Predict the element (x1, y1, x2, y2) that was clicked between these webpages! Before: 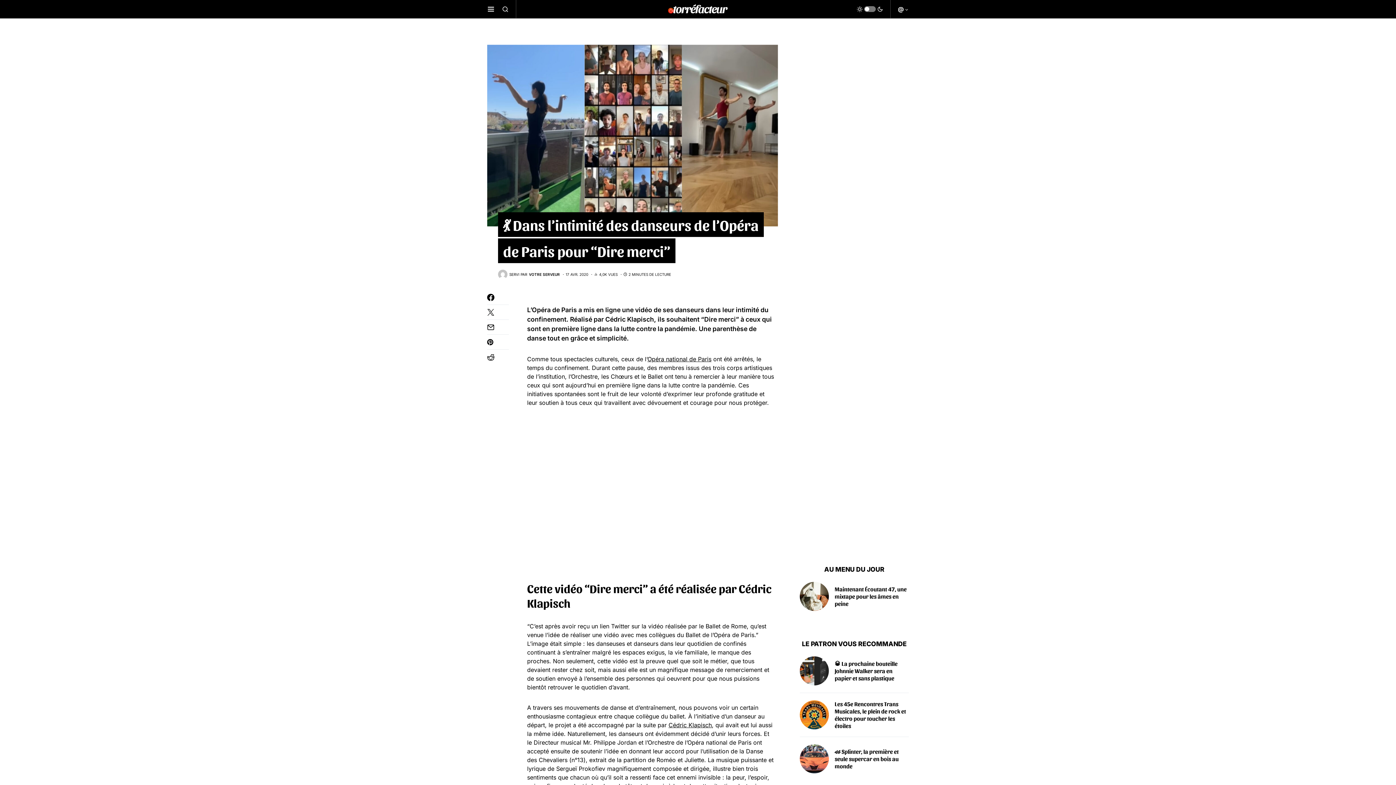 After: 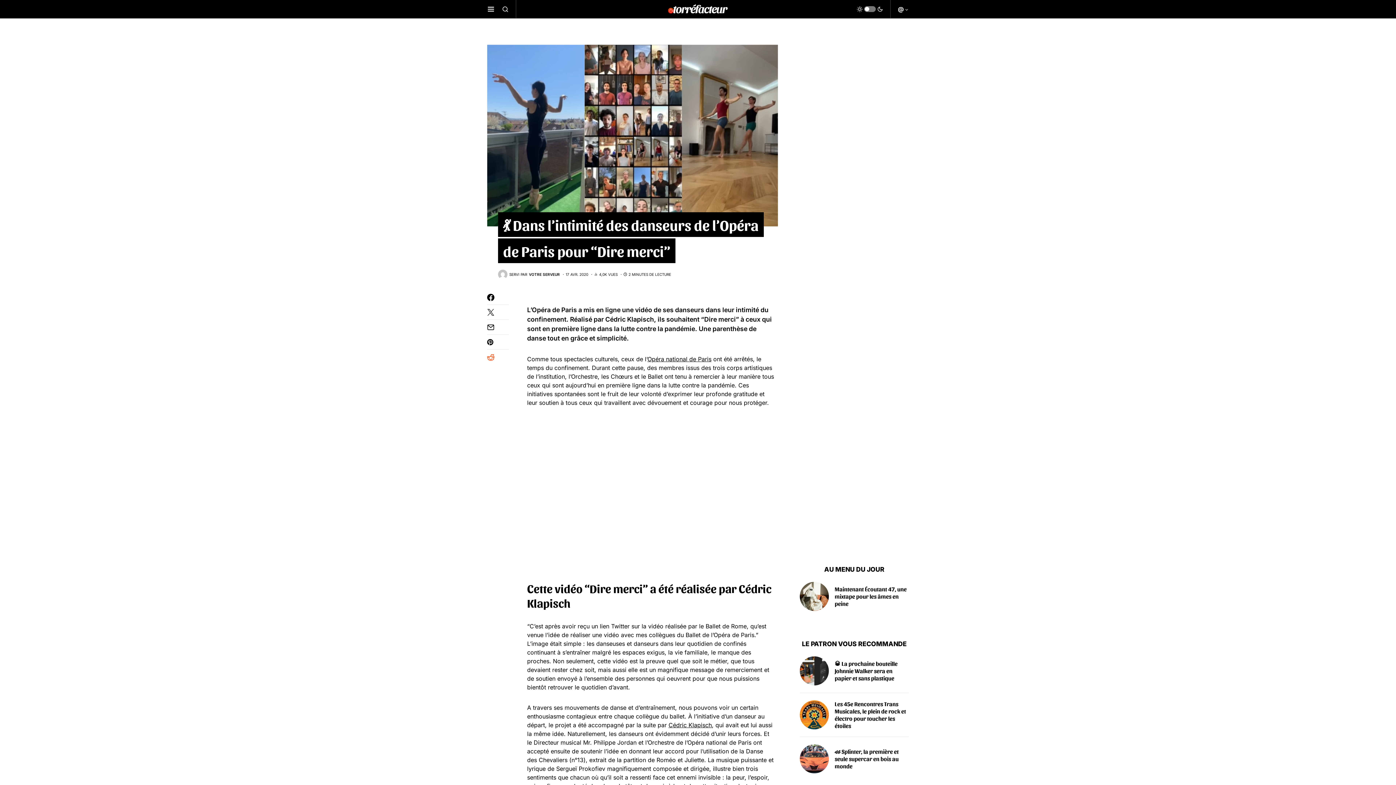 Action: bbox: (487, 353, 509, 360)